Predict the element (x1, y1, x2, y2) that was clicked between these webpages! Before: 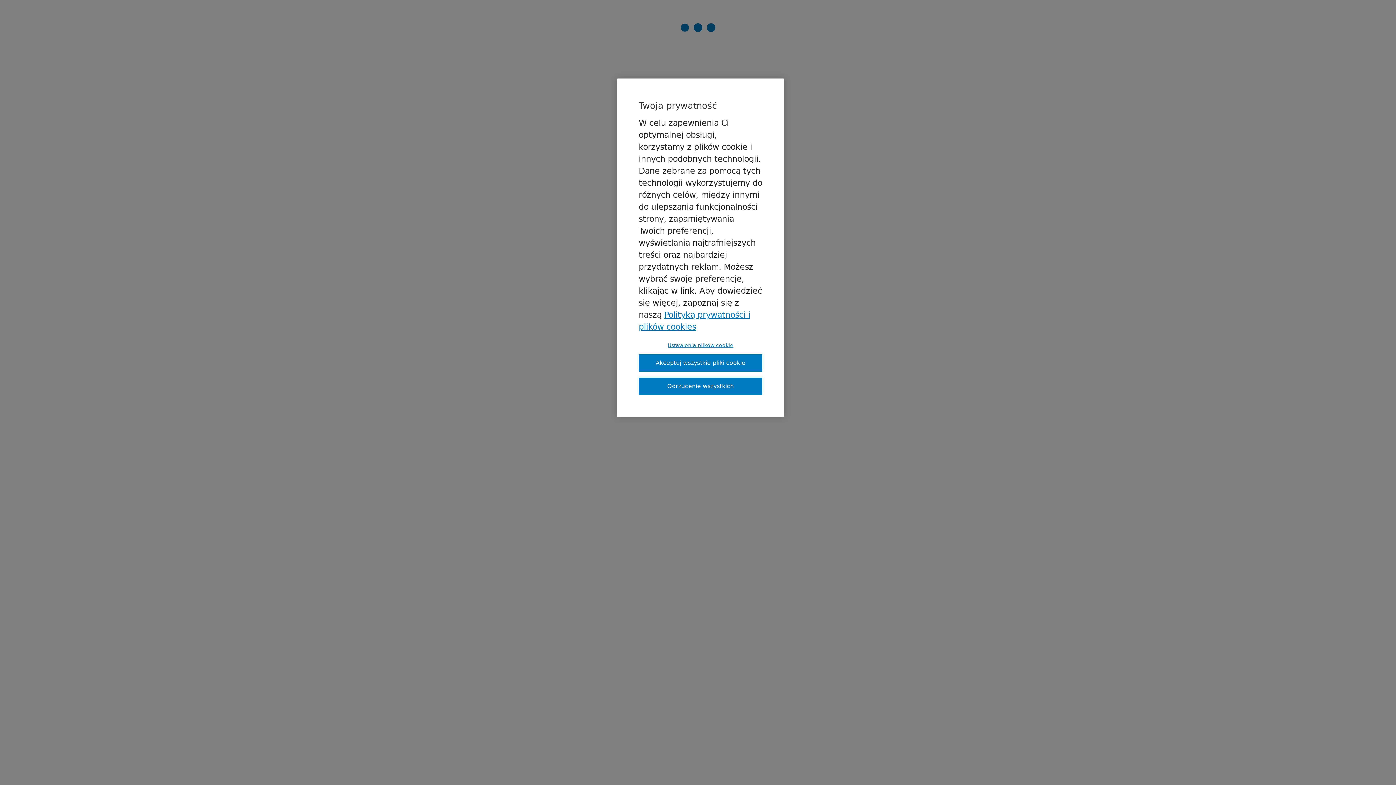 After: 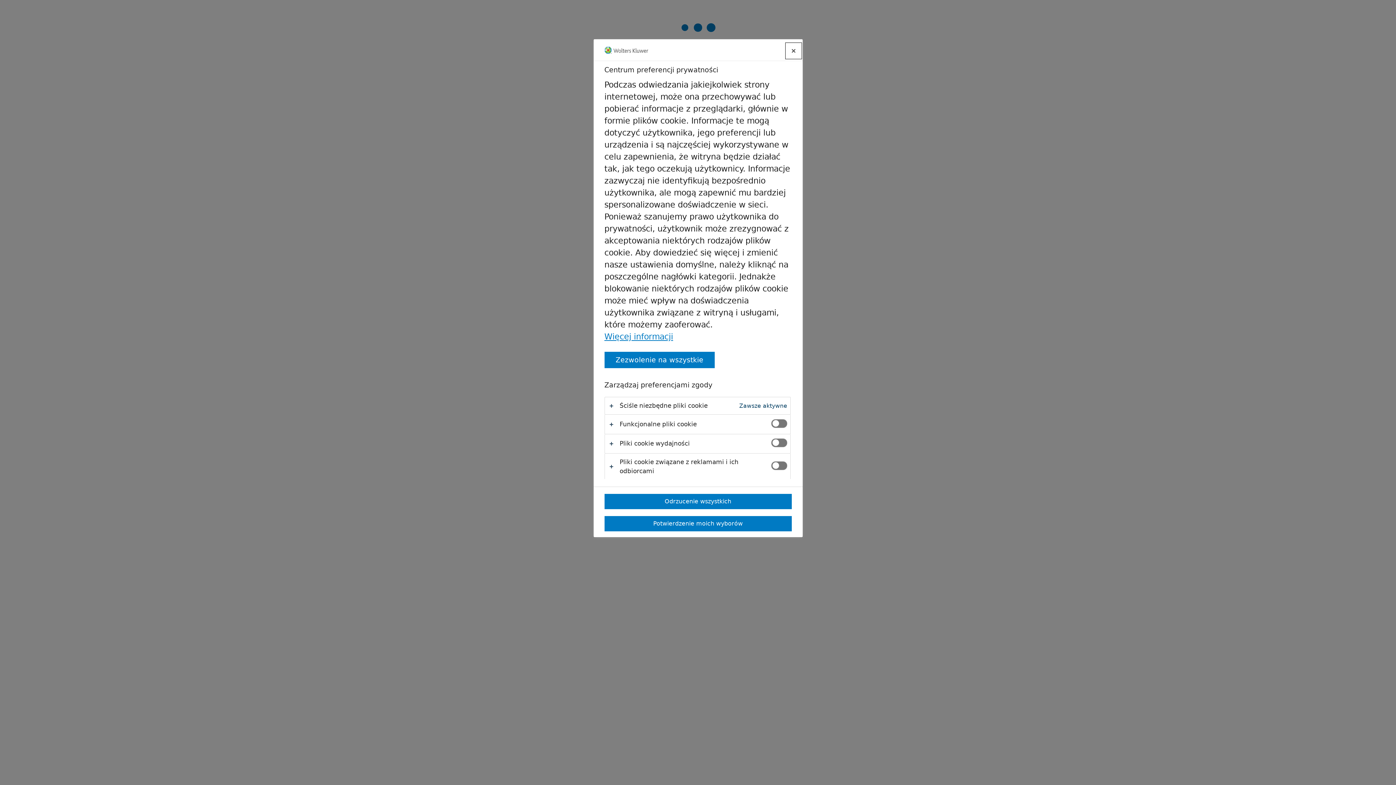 Action: bbox: (638, 342, 762, 348) label: Ustawienia plików cookie